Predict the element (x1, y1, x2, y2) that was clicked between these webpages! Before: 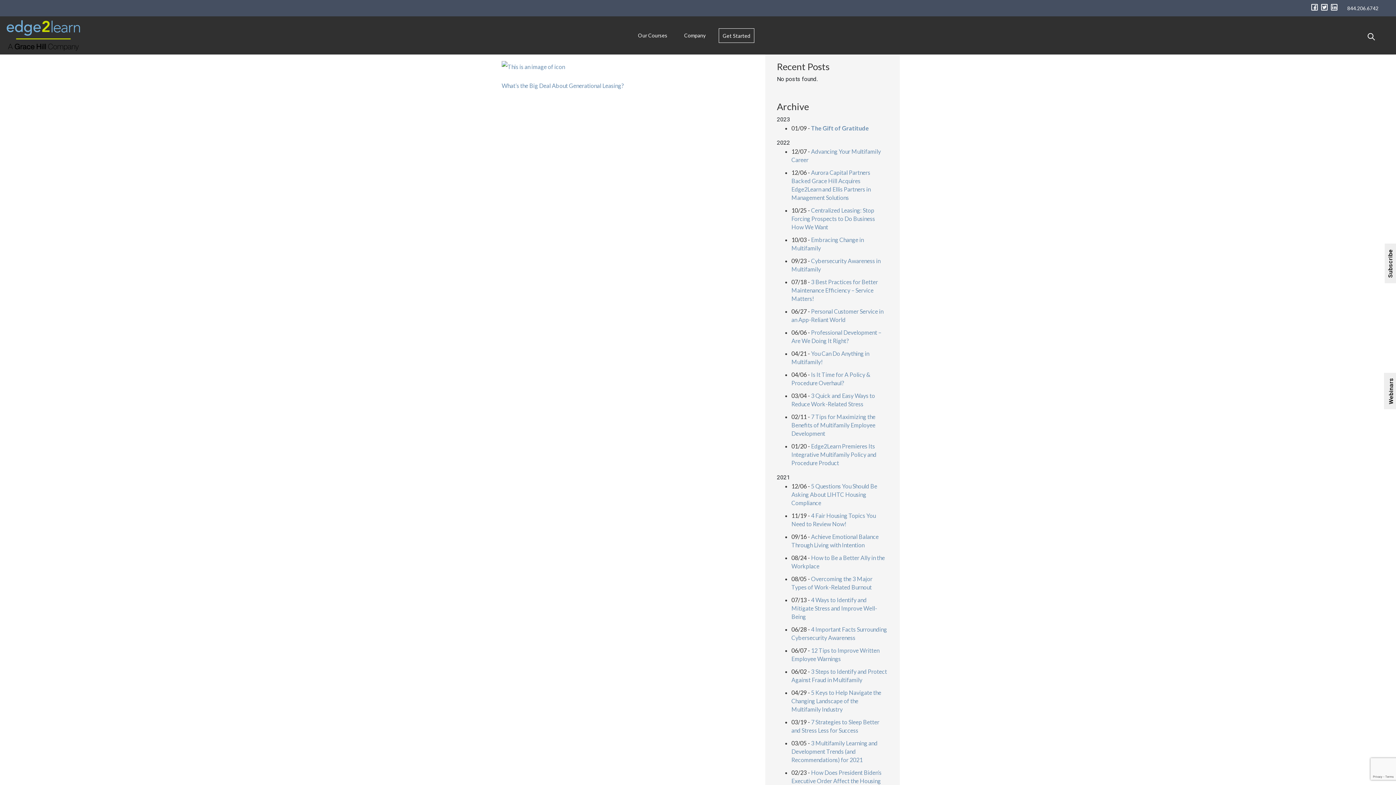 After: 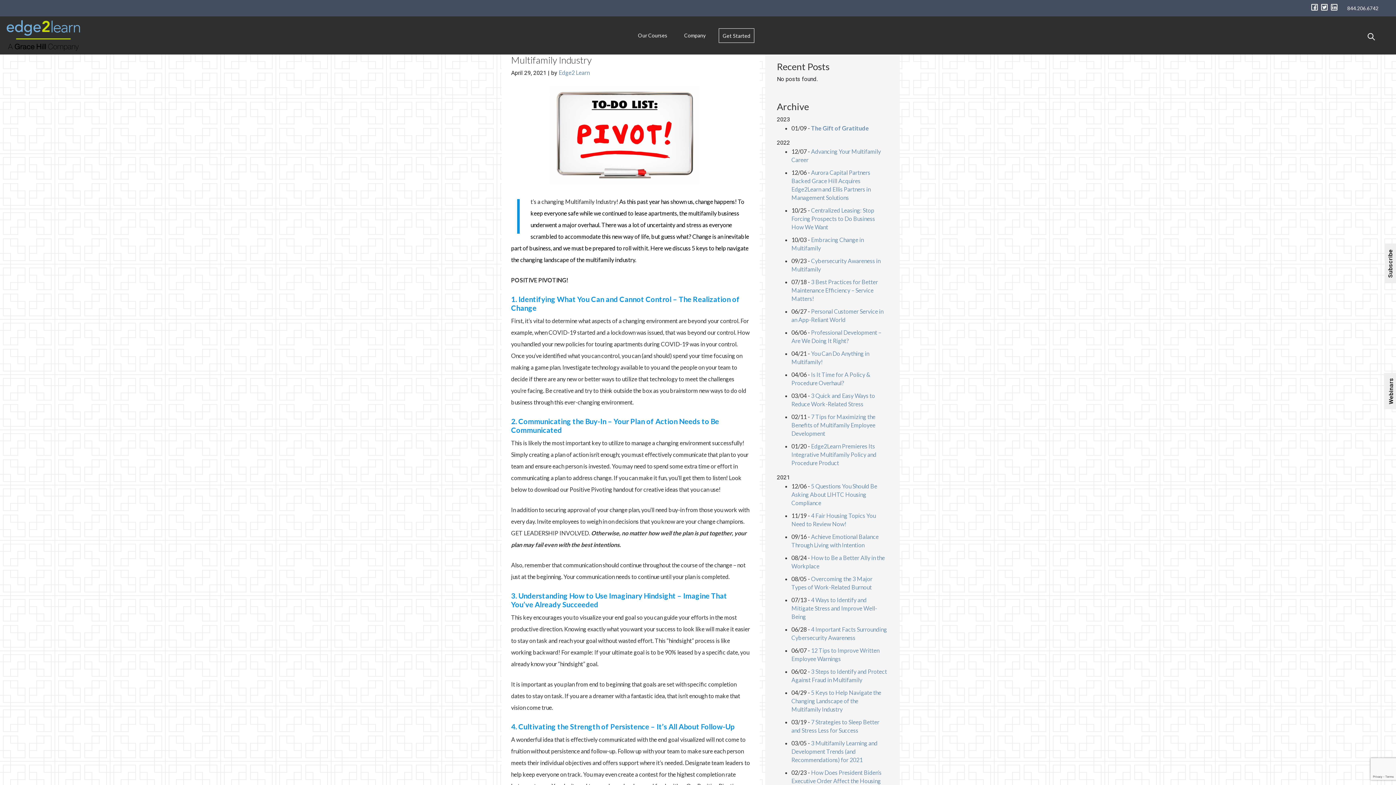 Action: bbox: (791, 689, 881, 713) label: https://www.edge2learn.com/5-keys-to-help-navigate-the-changing-landscape-of-the-multifamily-industry/